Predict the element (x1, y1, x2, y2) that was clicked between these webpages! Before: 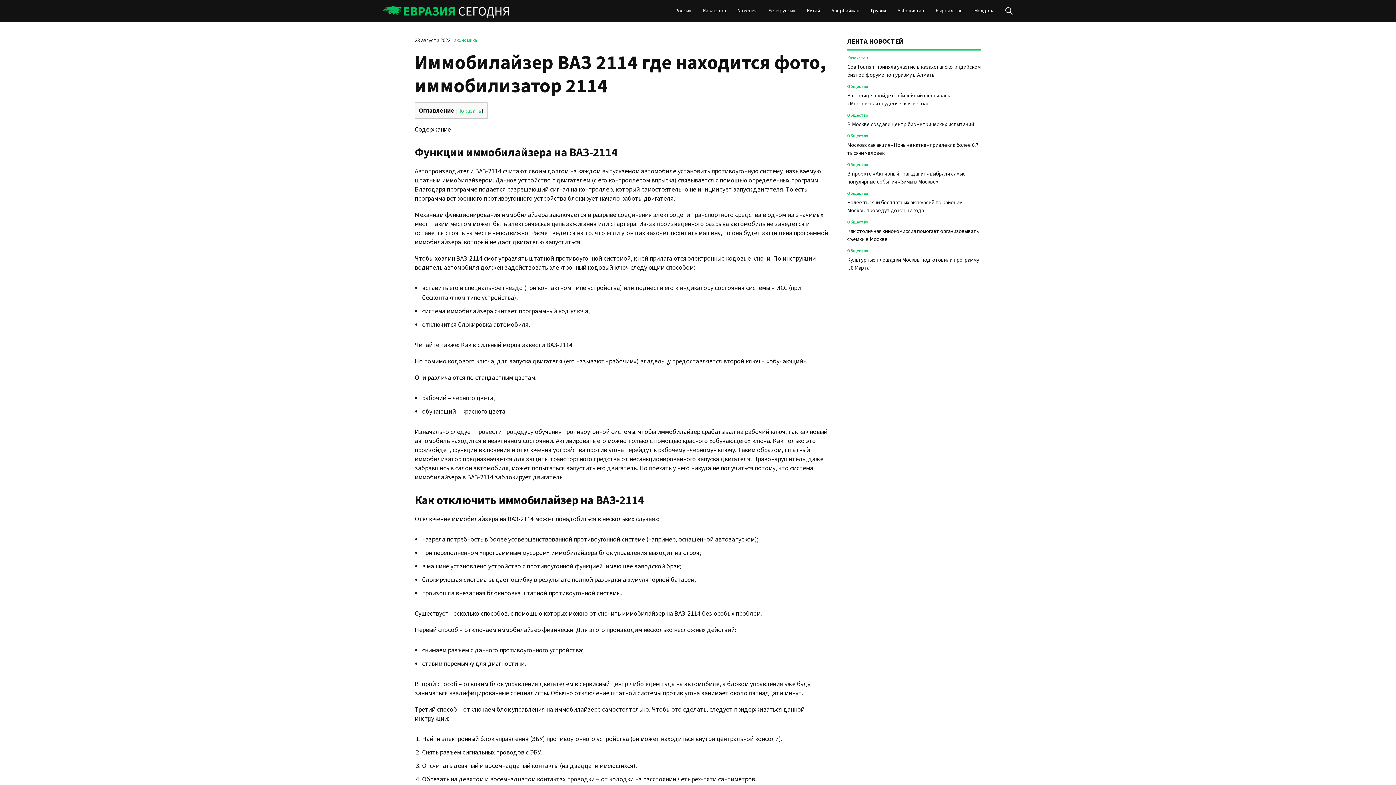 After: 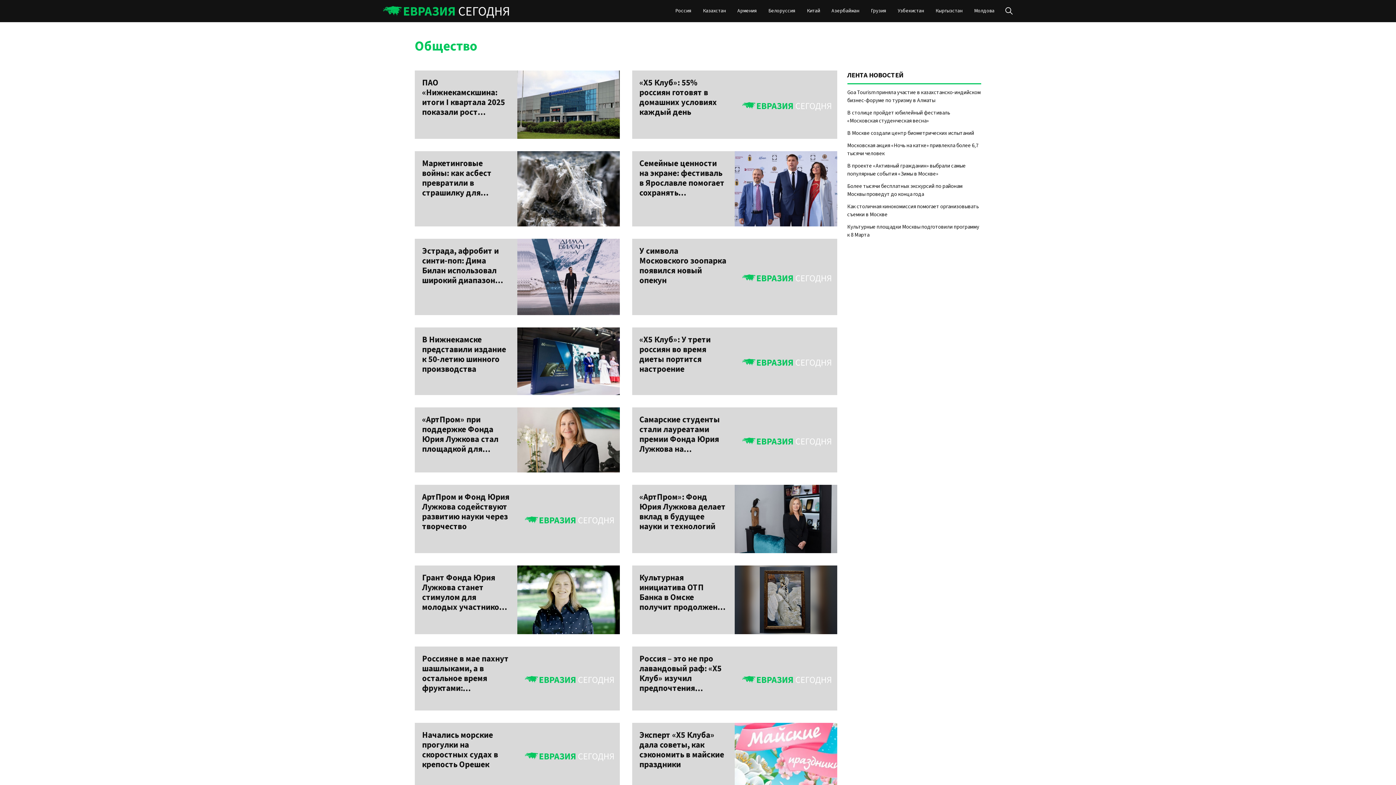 Action: label: Общество bbox: (847, 112, 981, 118)